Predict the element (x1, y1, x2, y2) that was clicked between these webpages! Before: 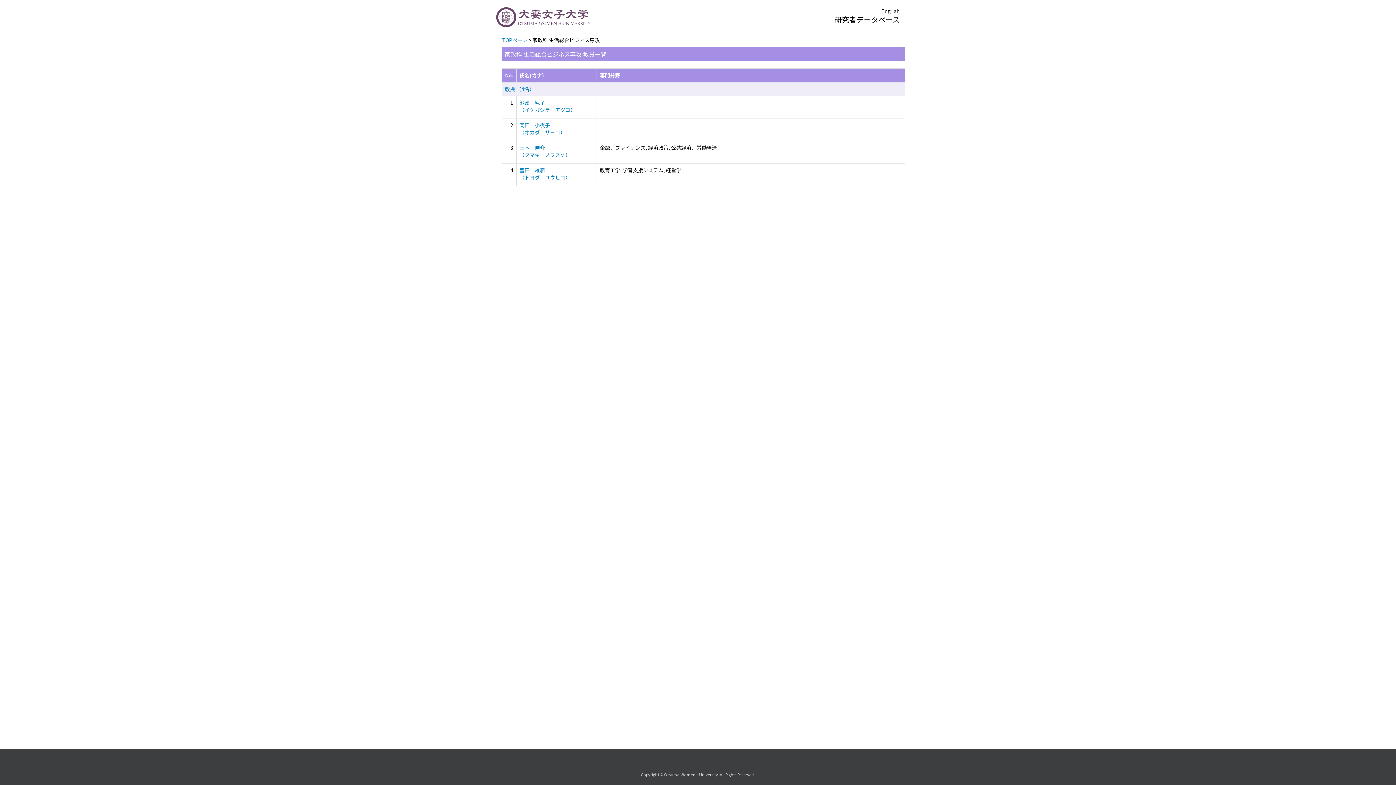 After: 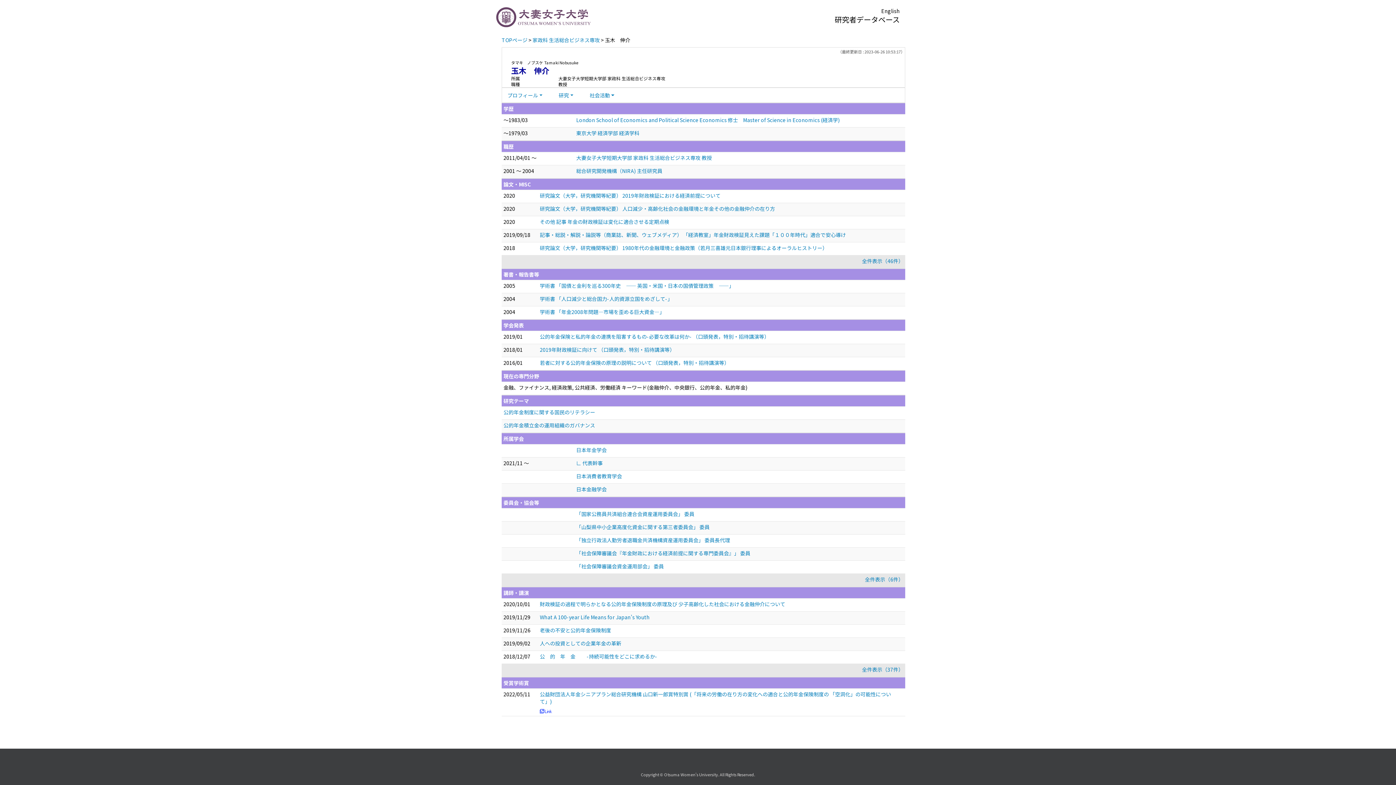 Action: label: 玉木　伸介
（タマキ　ノブスケ） bbox: (519, 144, 570, 158)